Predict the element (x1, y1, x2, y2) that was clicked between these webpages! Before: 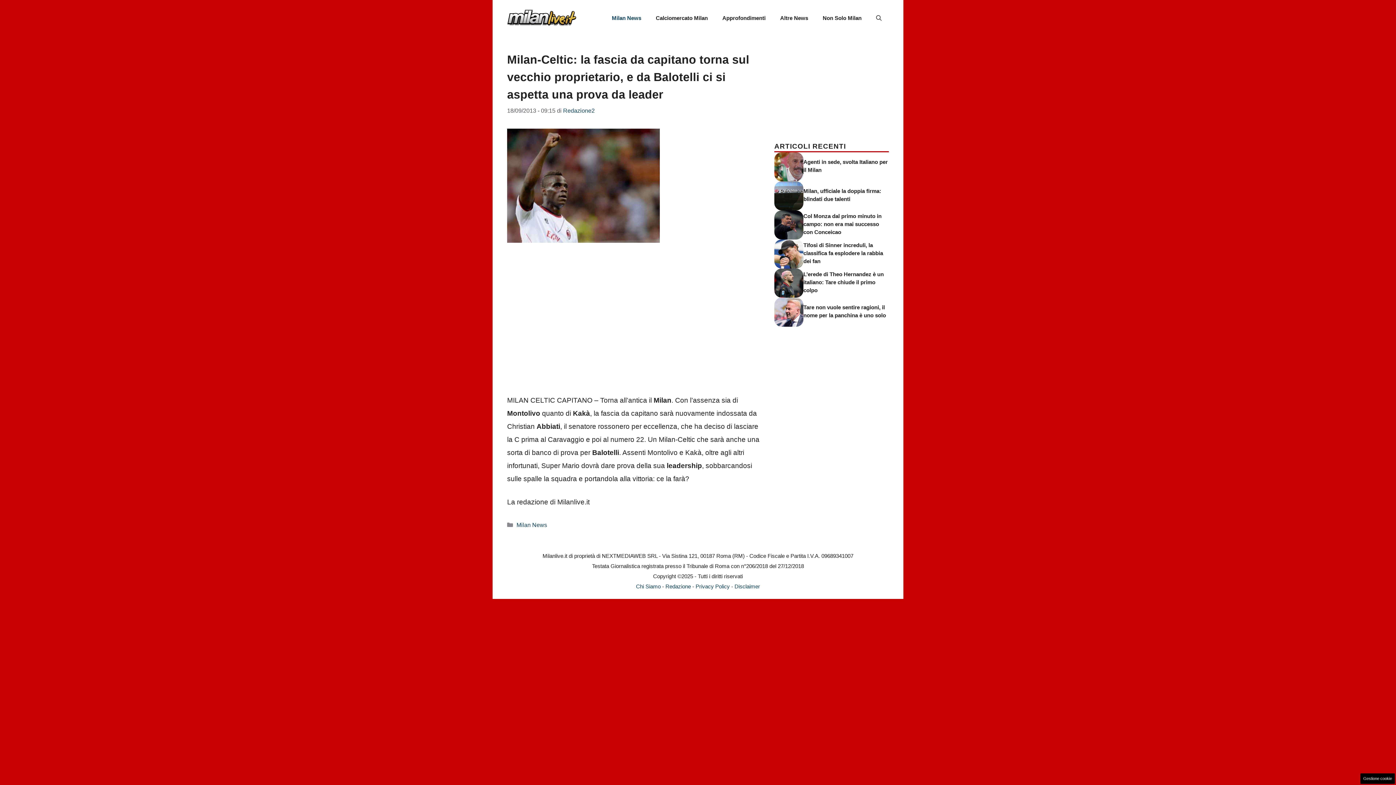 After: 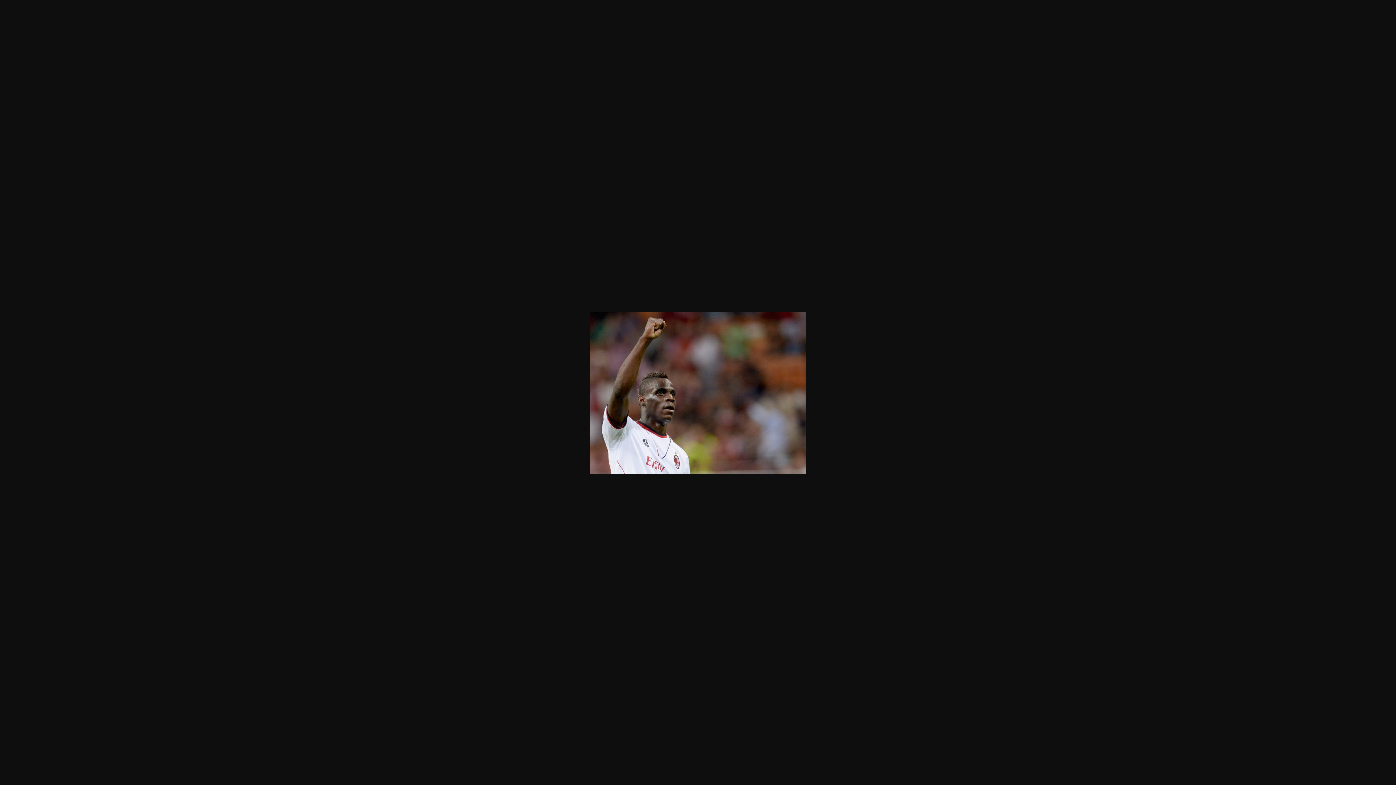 Action: bbox: (507, 236, 660, 244)